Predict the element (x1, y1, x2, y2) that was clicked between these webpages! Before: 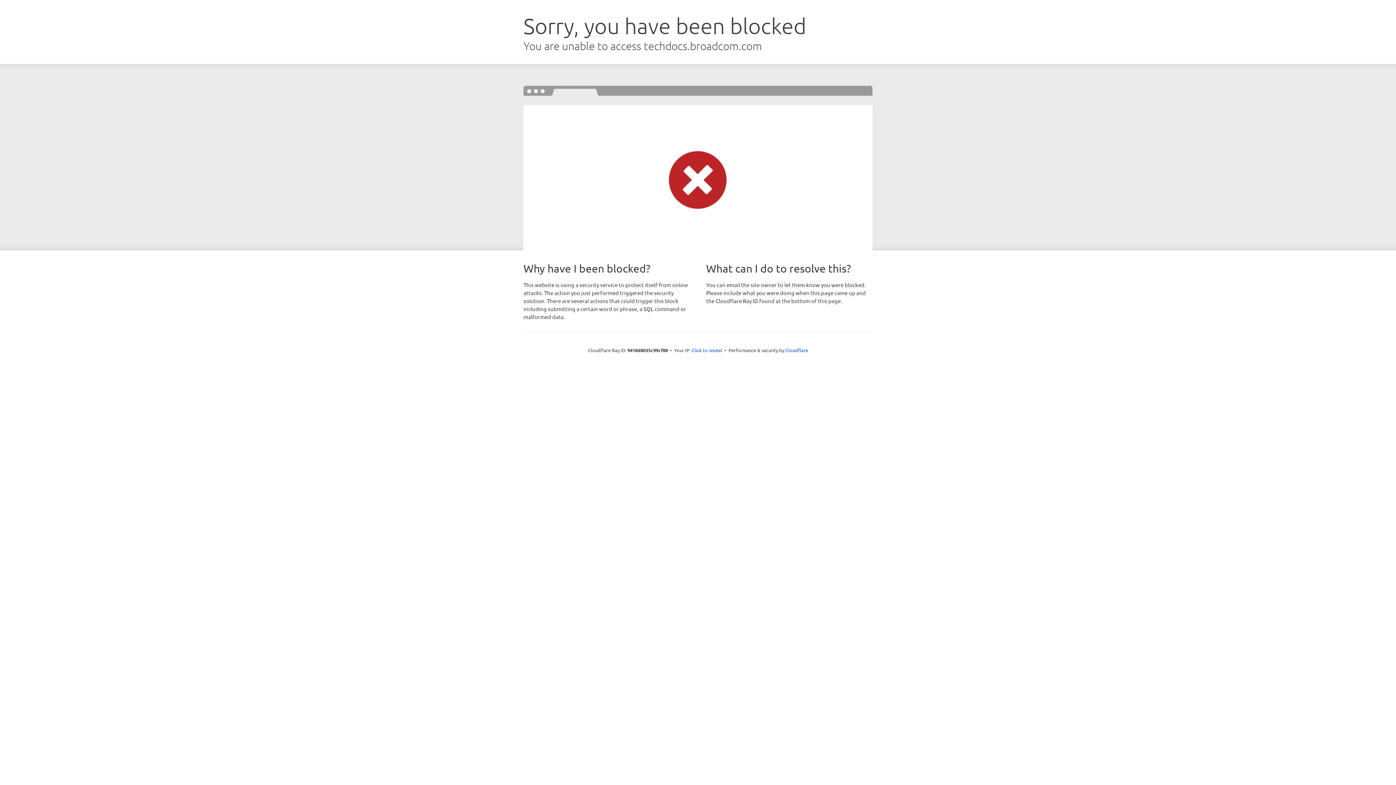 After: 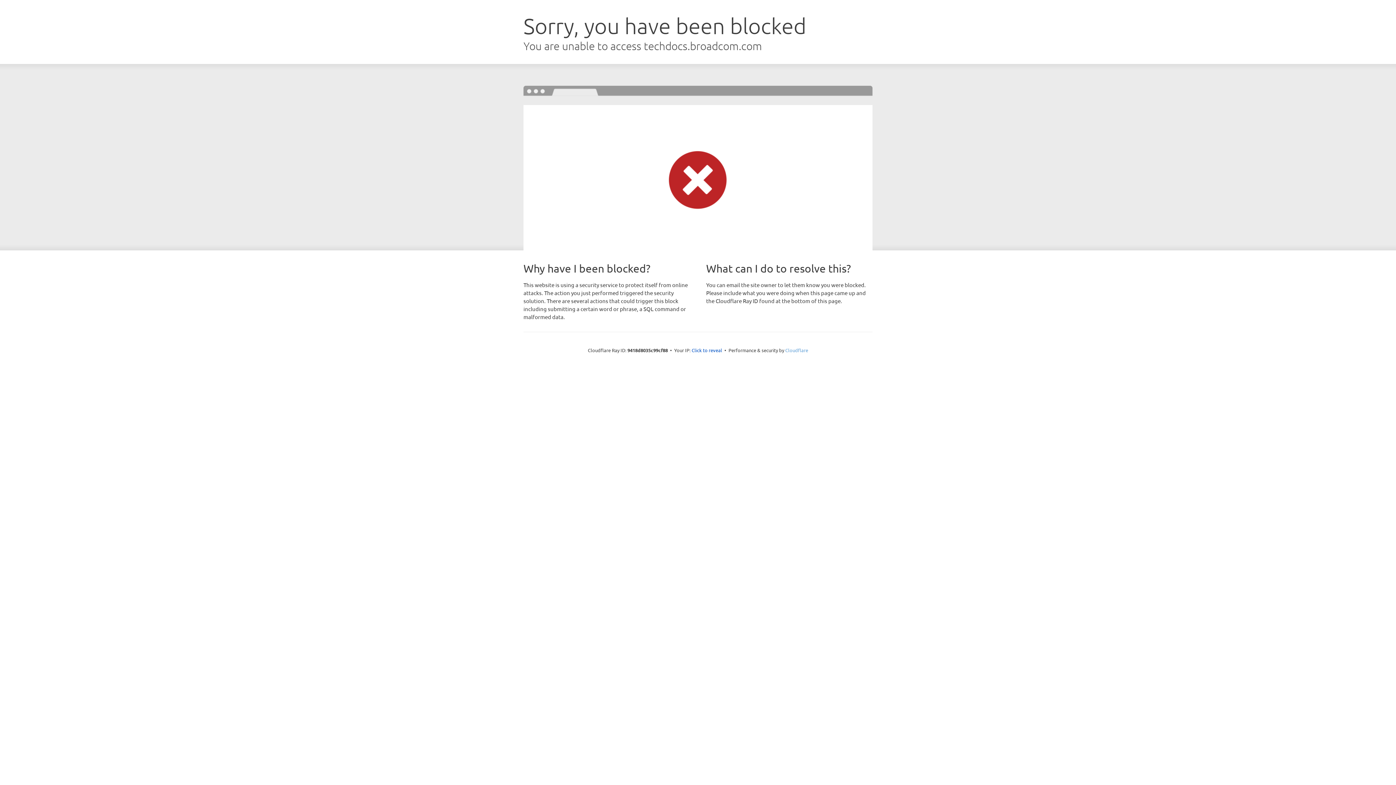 Action: bbox: (785, 347, 808, 353) label: Cloudflare